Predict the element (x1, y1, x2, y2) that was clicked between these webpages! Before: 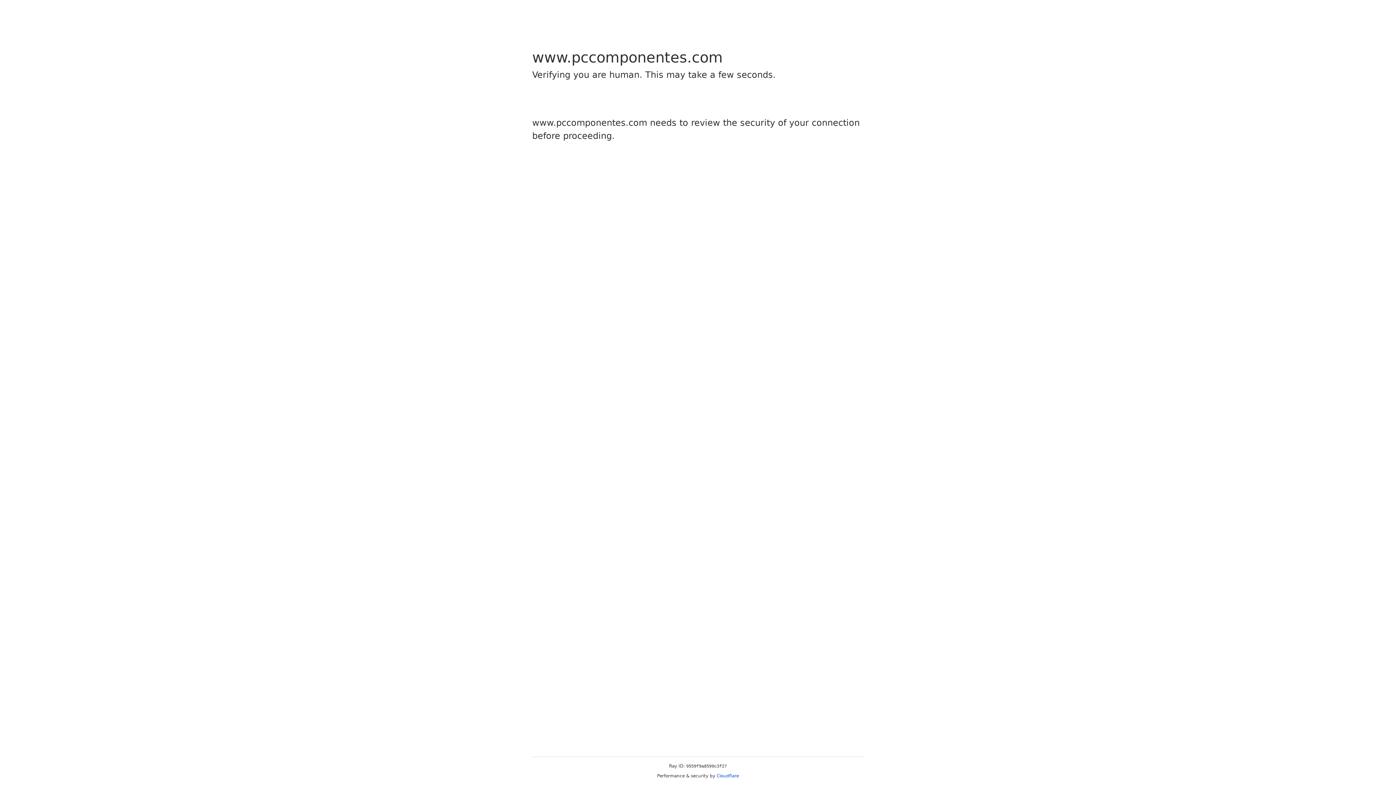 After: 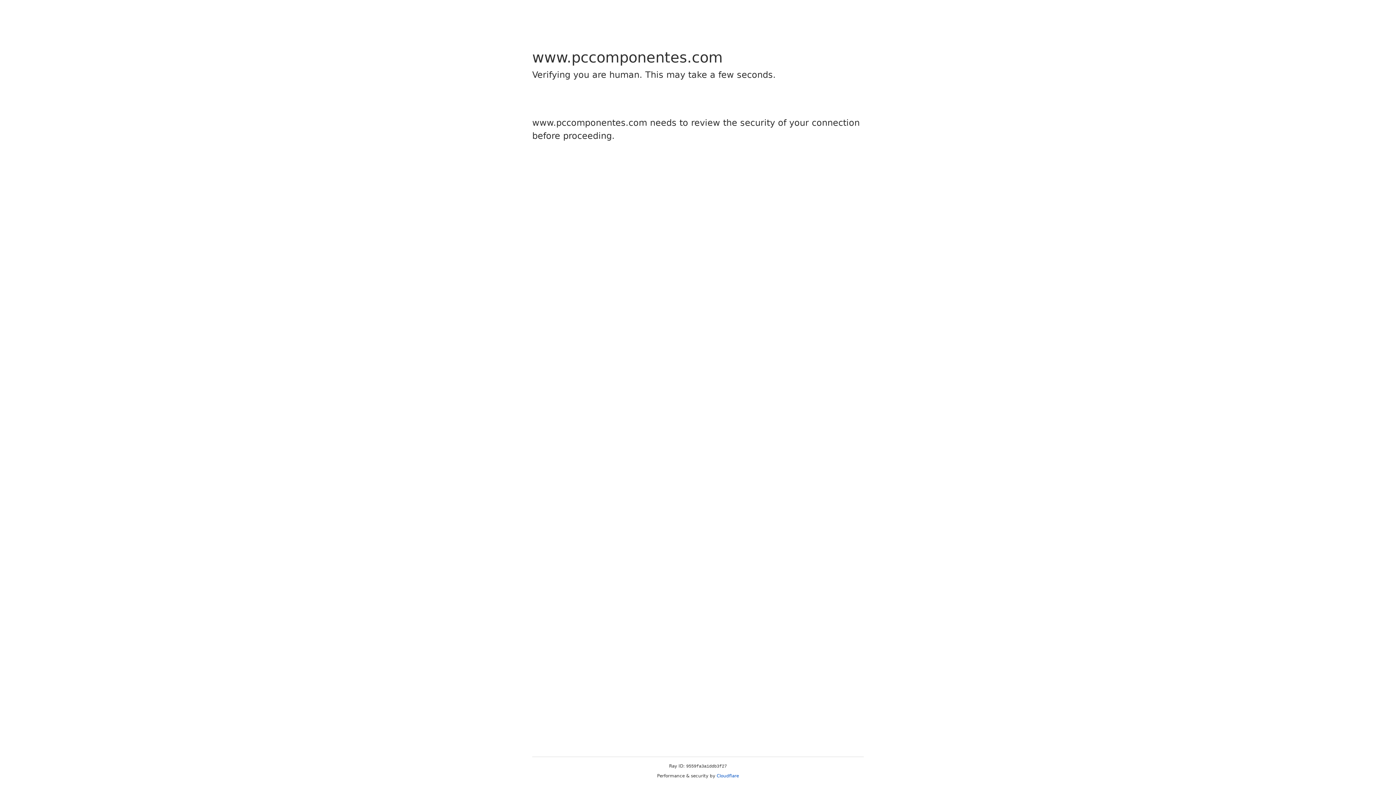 Action: bbox: (716, 773, 739, 778) label: Cloudflare